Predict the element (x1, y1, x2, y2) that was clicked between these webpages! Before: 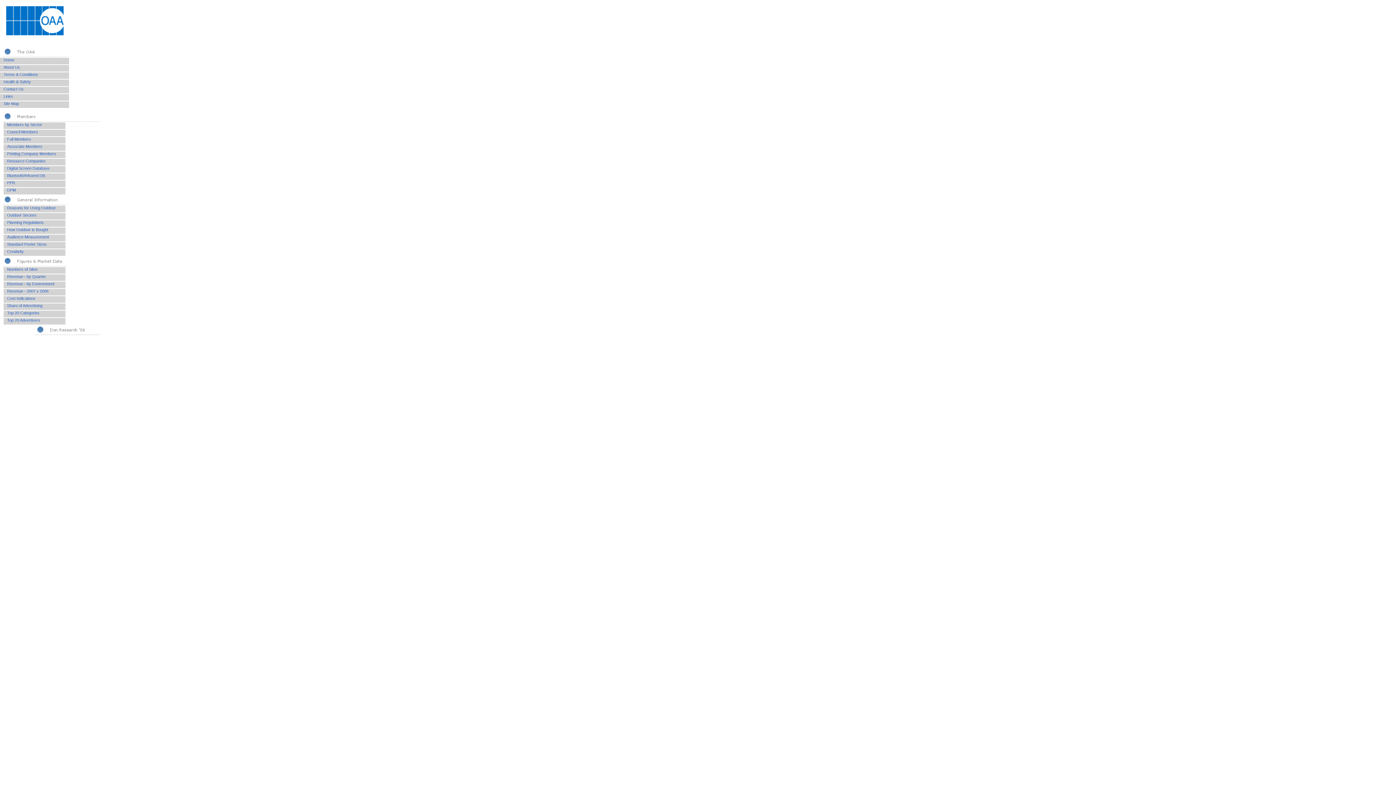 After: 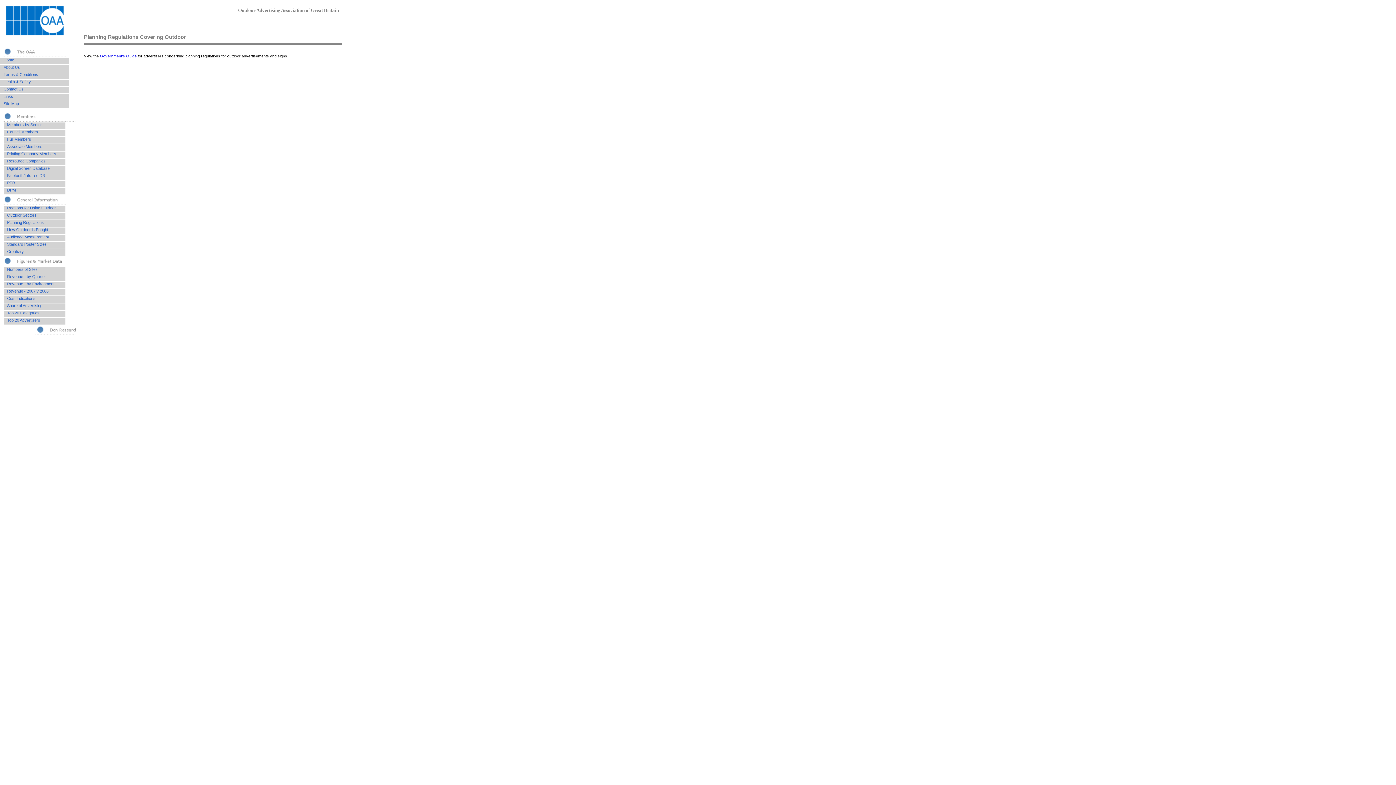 Action: label: Planning Regulations bbox: (3, 220, 65, 224)